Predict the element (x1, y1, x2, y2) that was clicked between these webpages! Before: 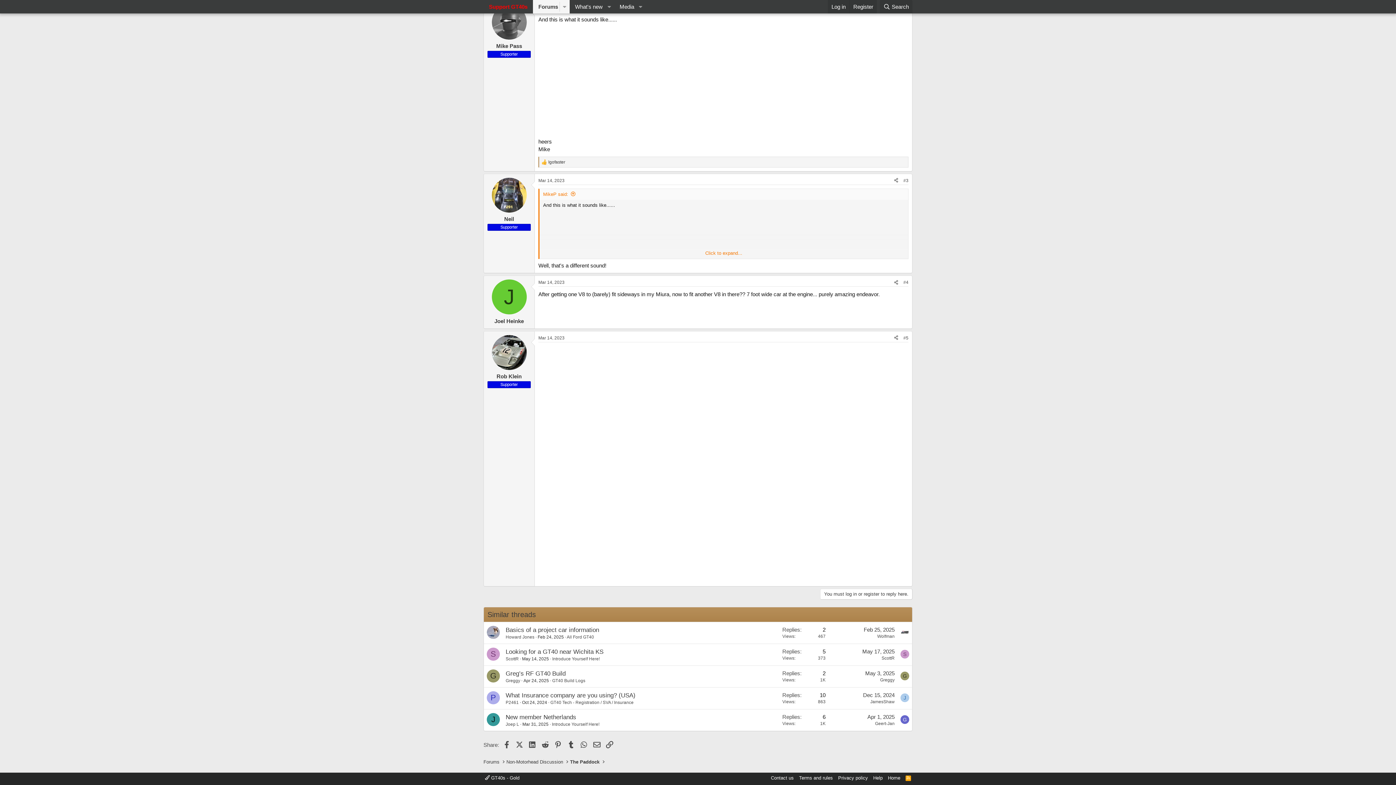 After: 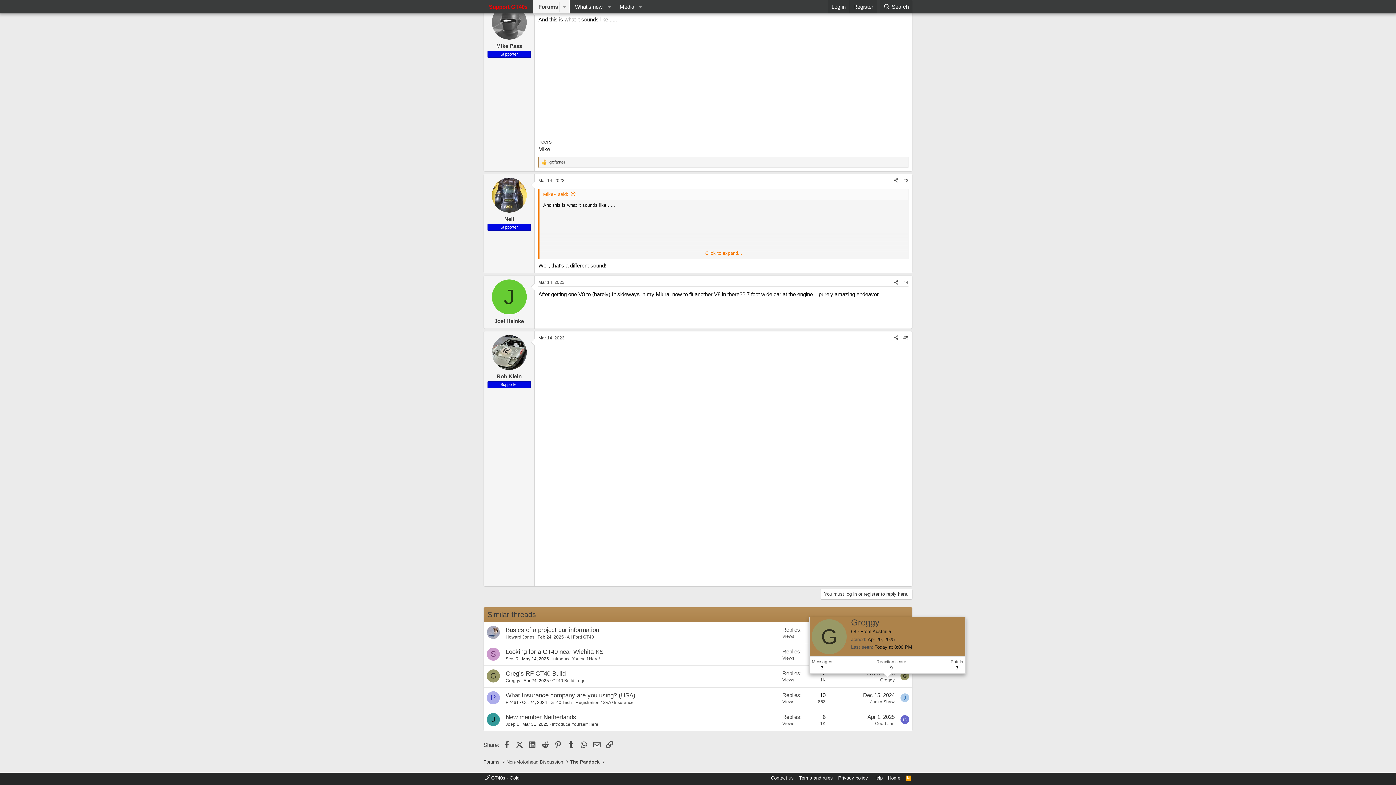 Action: label: Greggy bbox: (880, 677, 894, 682)